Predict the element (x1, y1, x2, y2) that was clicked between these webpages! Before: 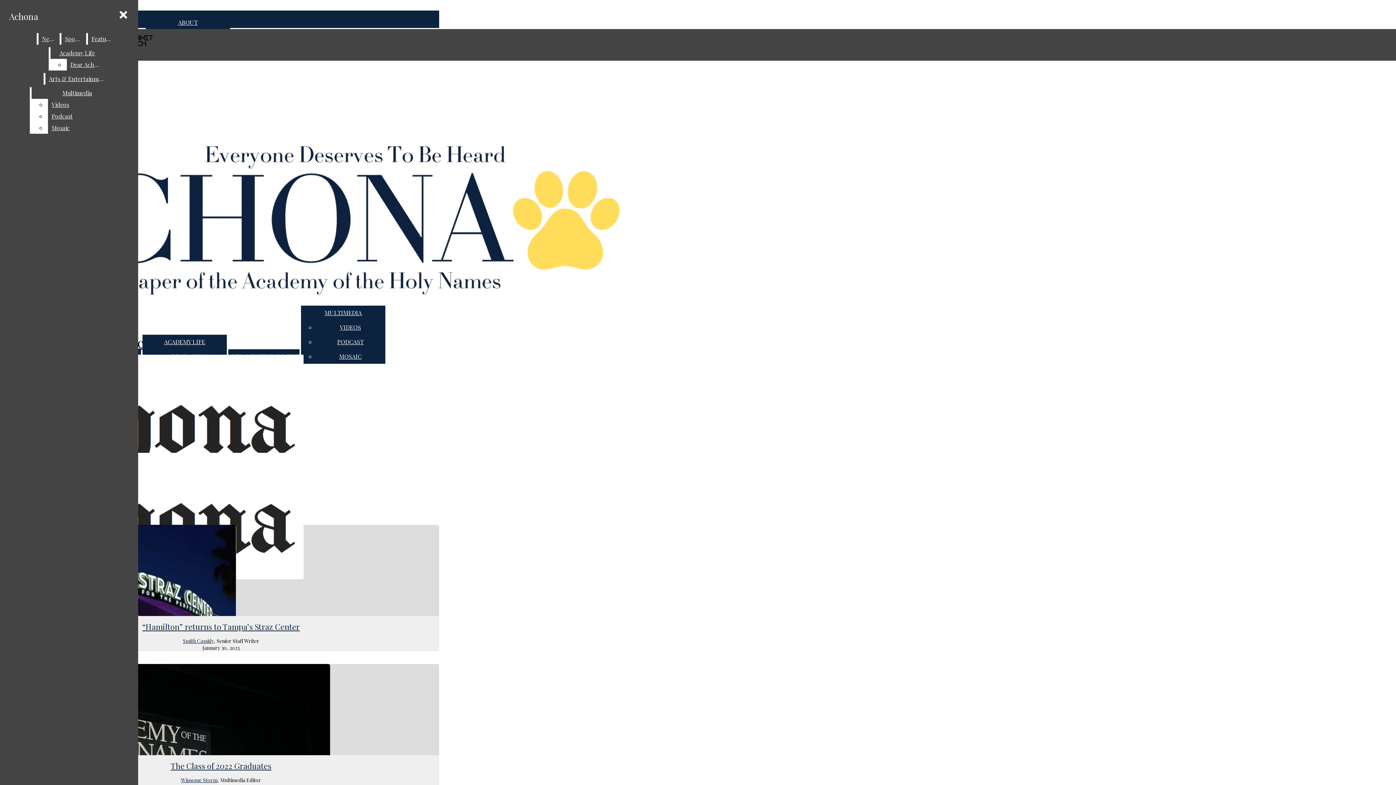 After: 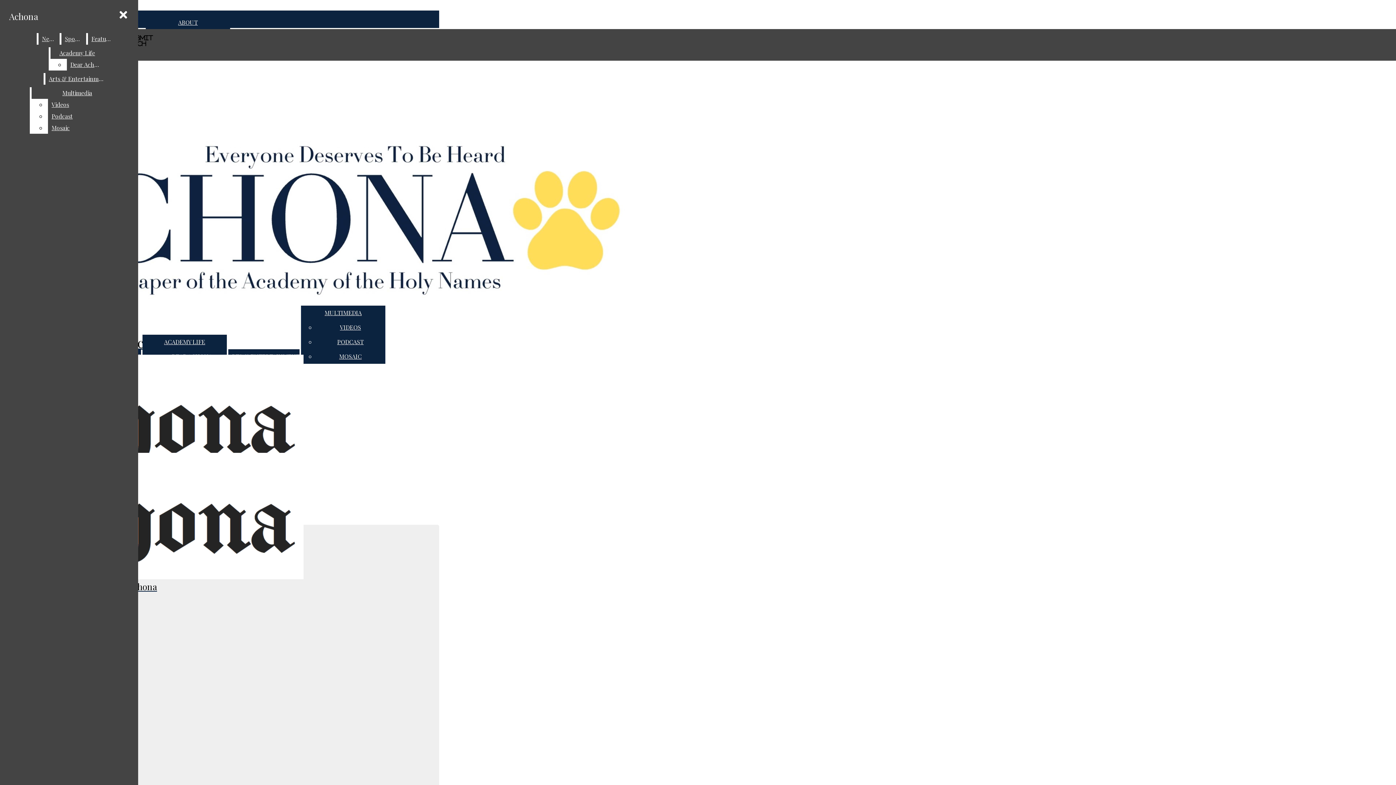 Action: label: VIDEOS bbox: (340, 323, 361, 331)